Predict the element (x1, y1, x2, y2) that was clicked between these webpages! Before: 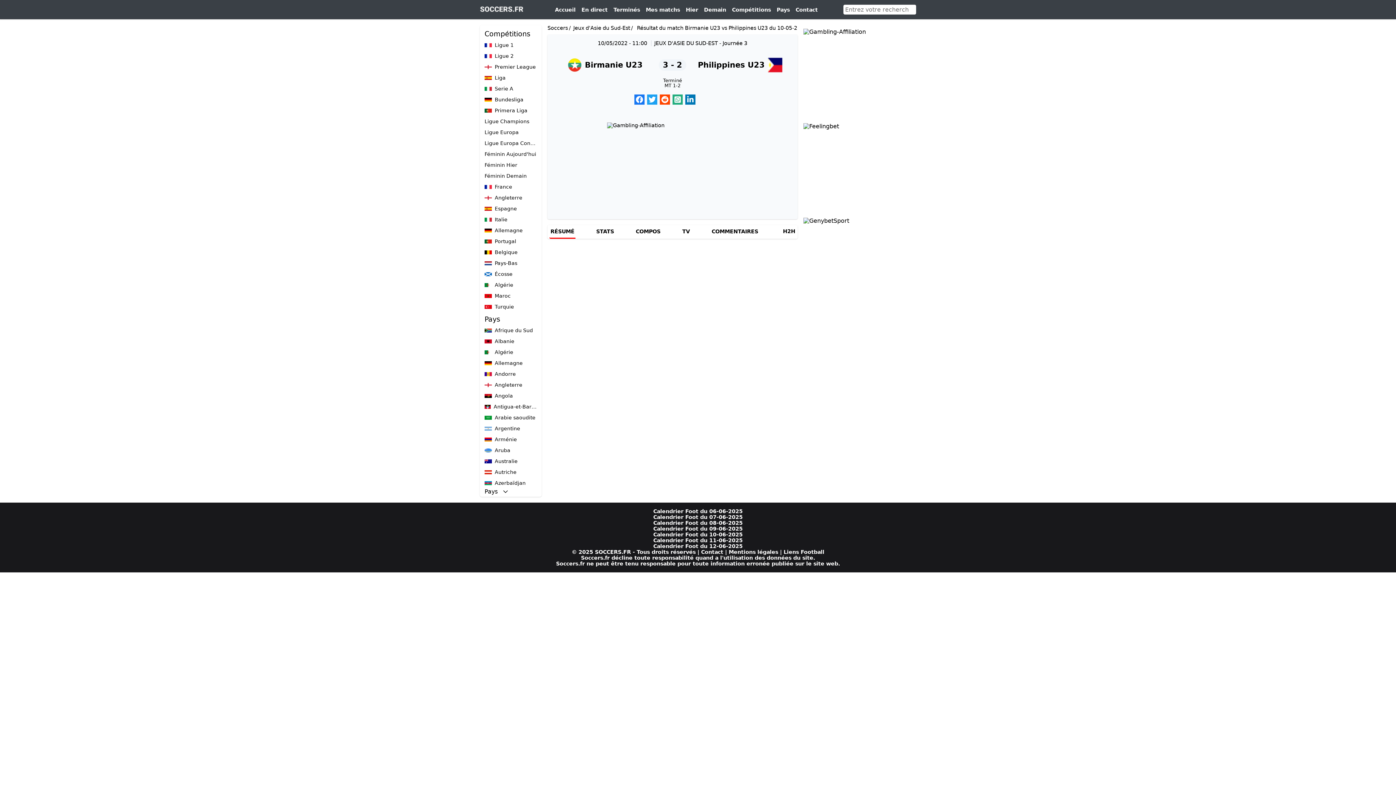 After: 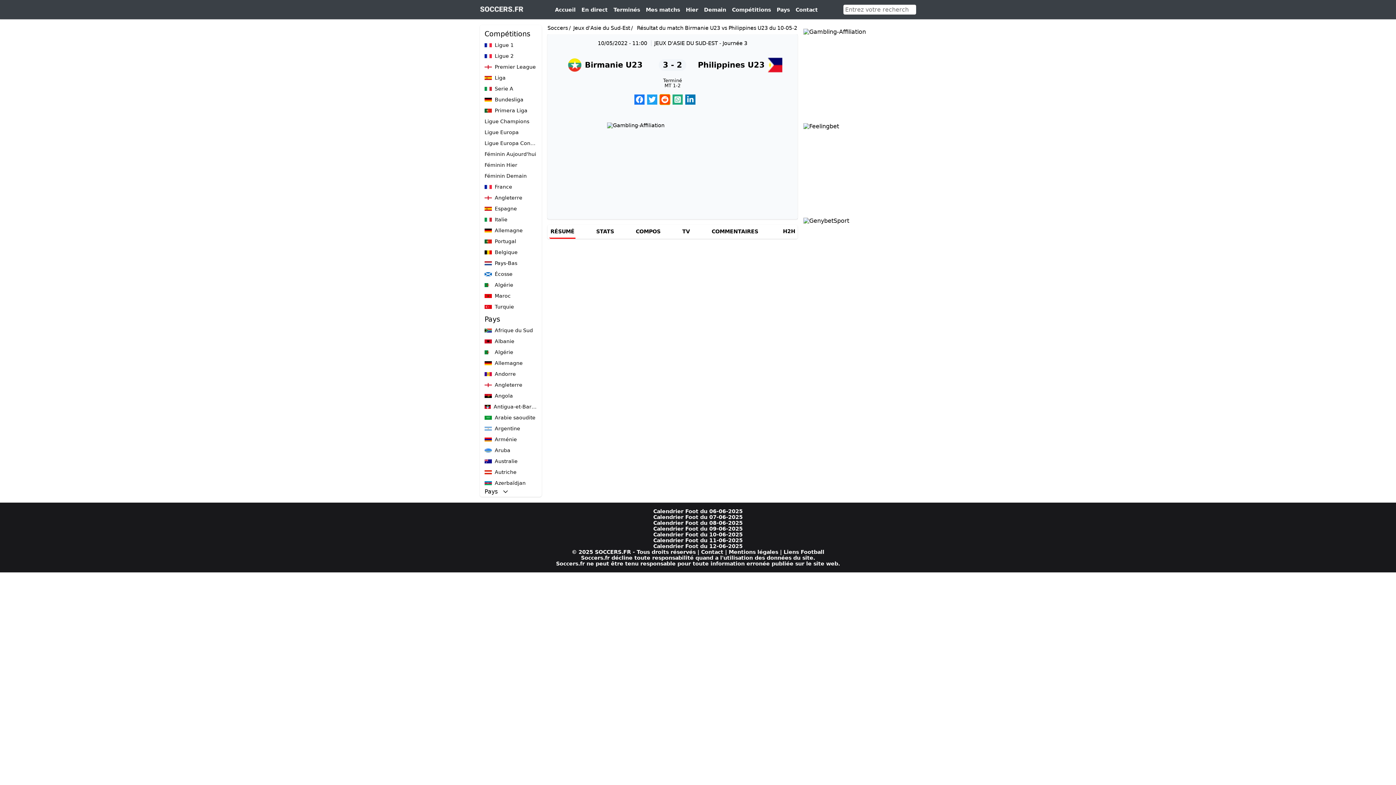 Action: bbox: (660, 94, 670, 104)